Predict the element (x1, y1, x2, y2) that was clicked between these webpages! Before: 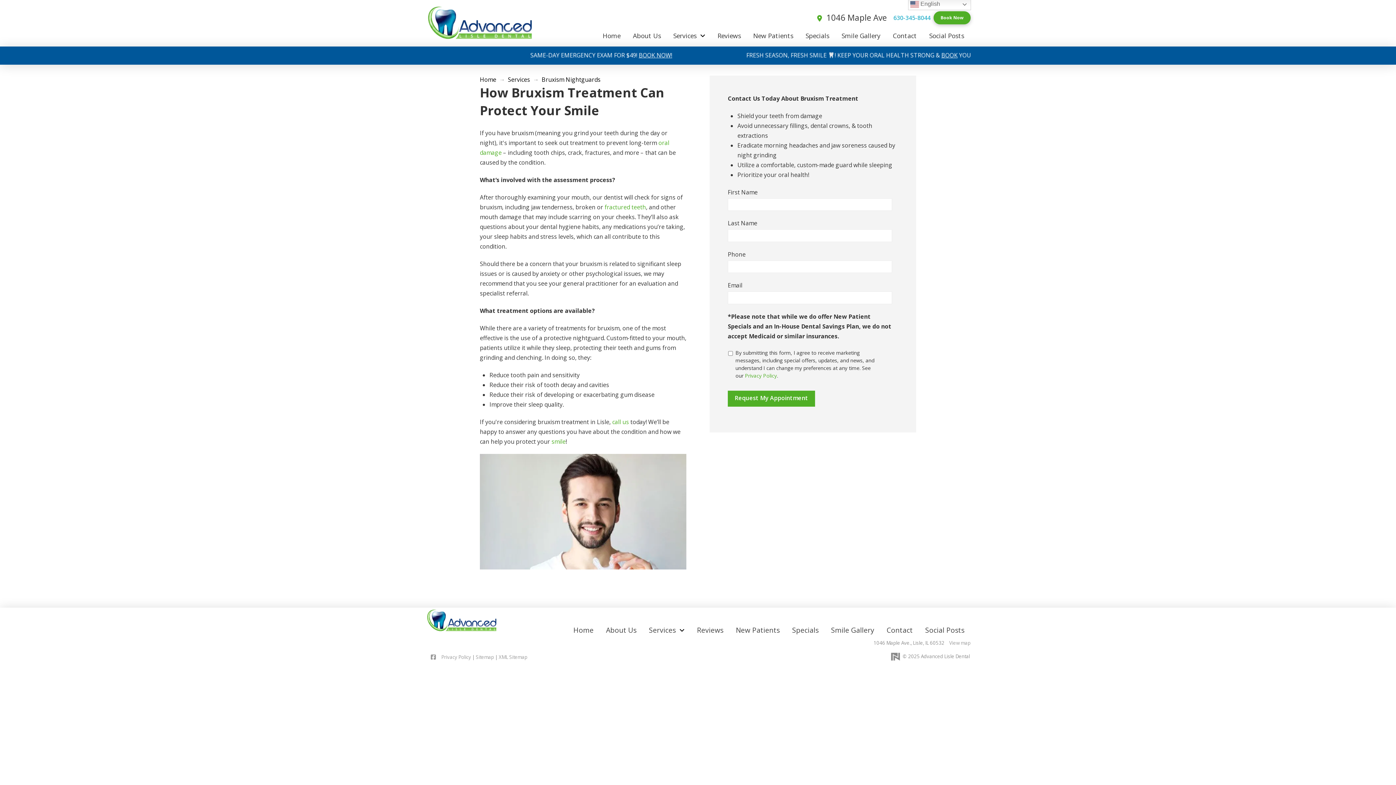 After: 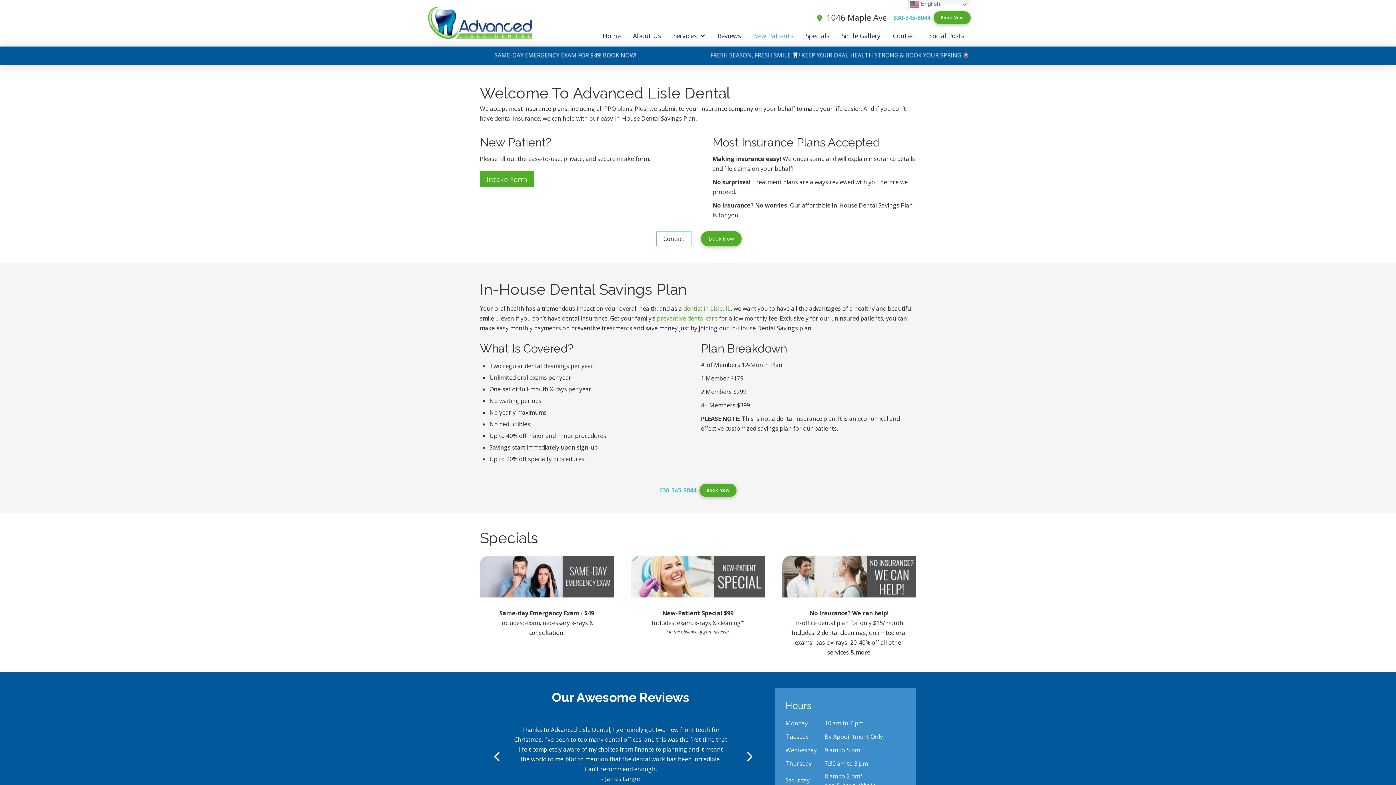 Action: label: New Patients bbox: (729, 620, 786, 640)